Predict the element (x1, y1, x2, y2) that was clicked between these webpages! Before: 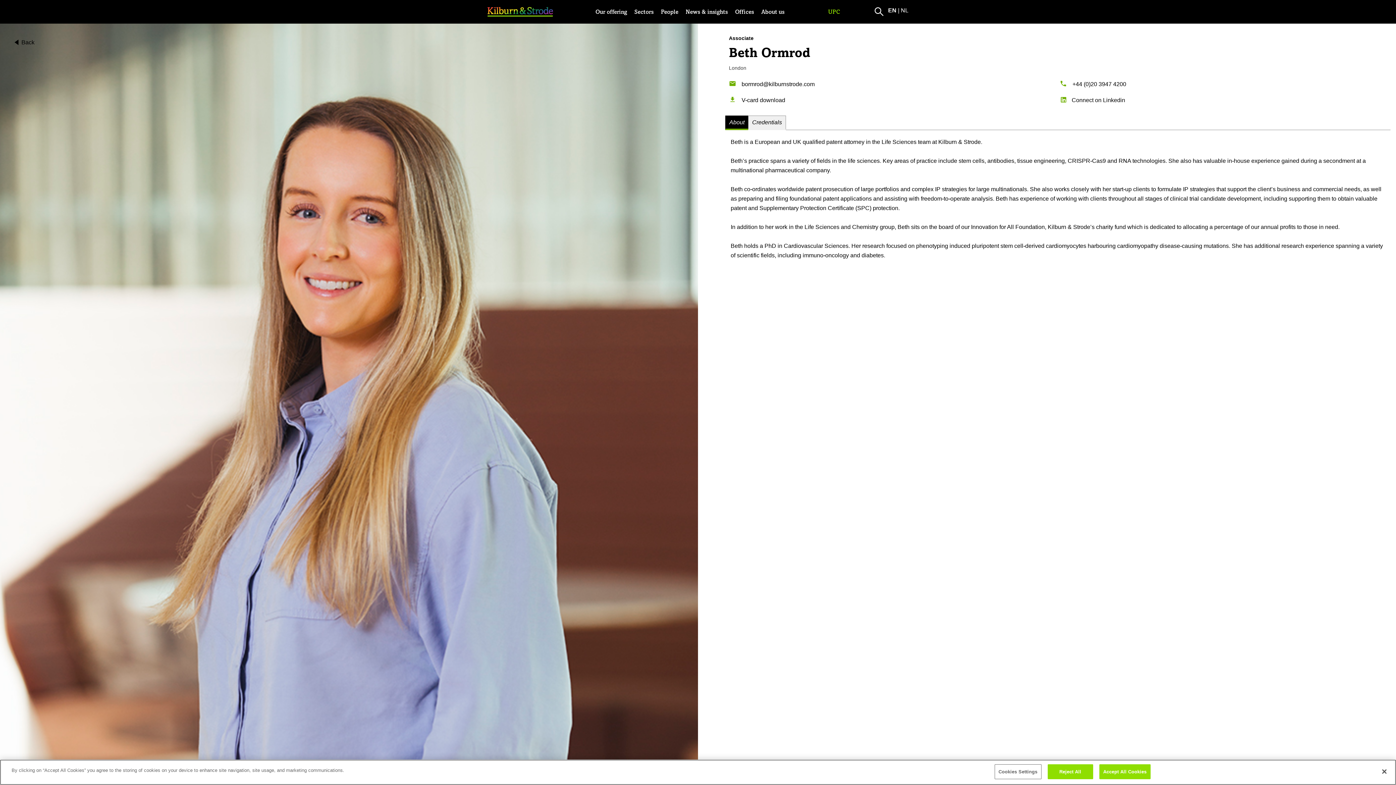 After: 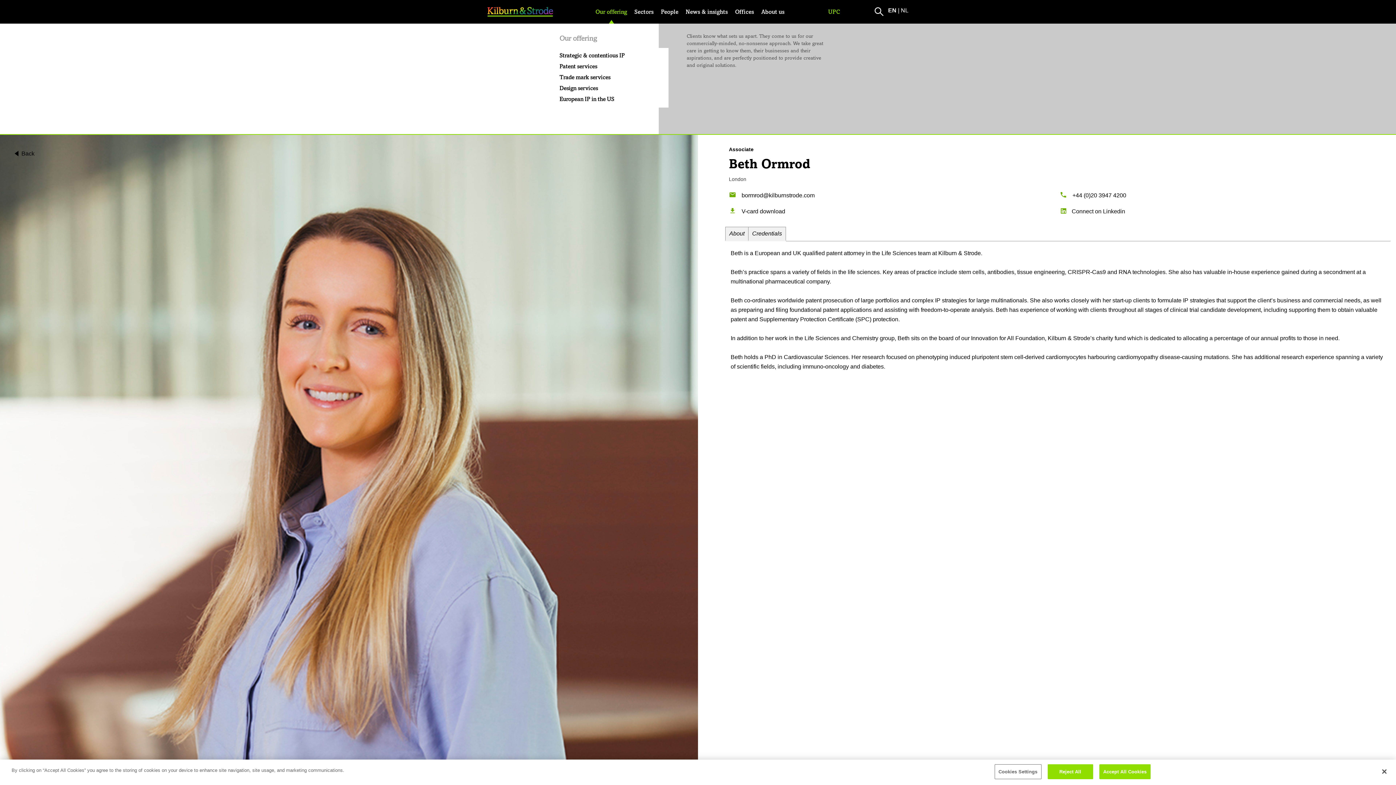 Action: label: Our offering bbox: (595, 5, 627, 18)